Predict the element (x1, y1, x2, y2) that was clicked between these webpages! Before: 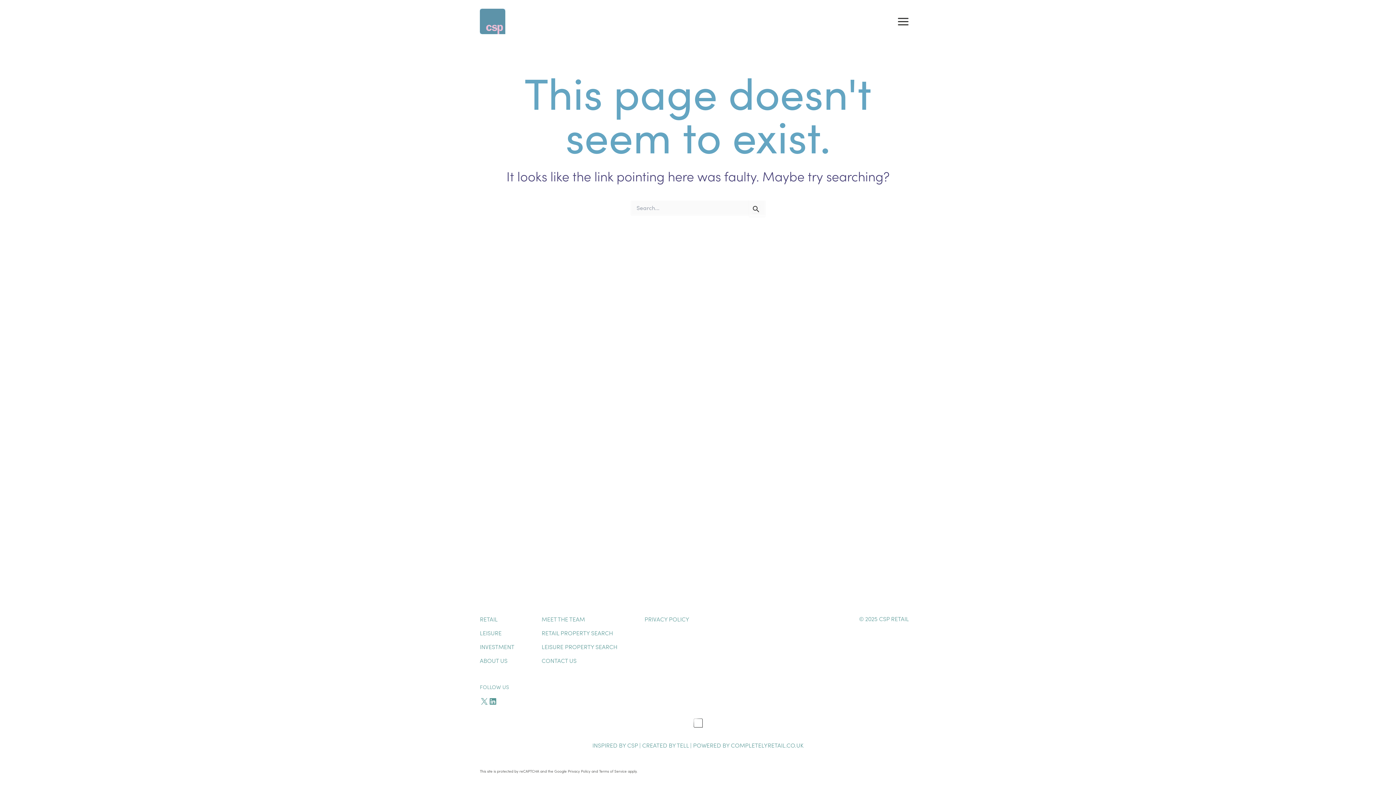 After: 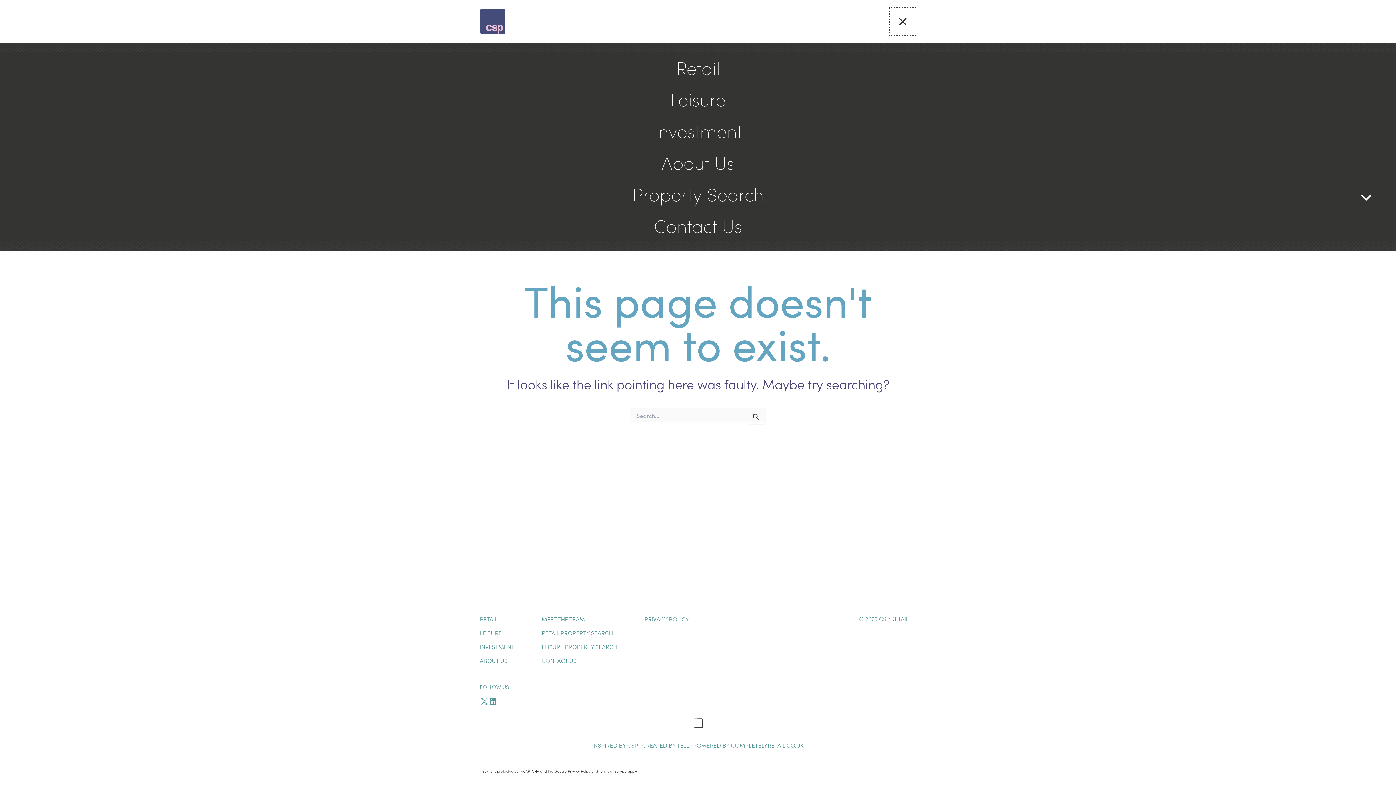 Action: bbox: (890, 7, 916, 35) label: MAIN MENU